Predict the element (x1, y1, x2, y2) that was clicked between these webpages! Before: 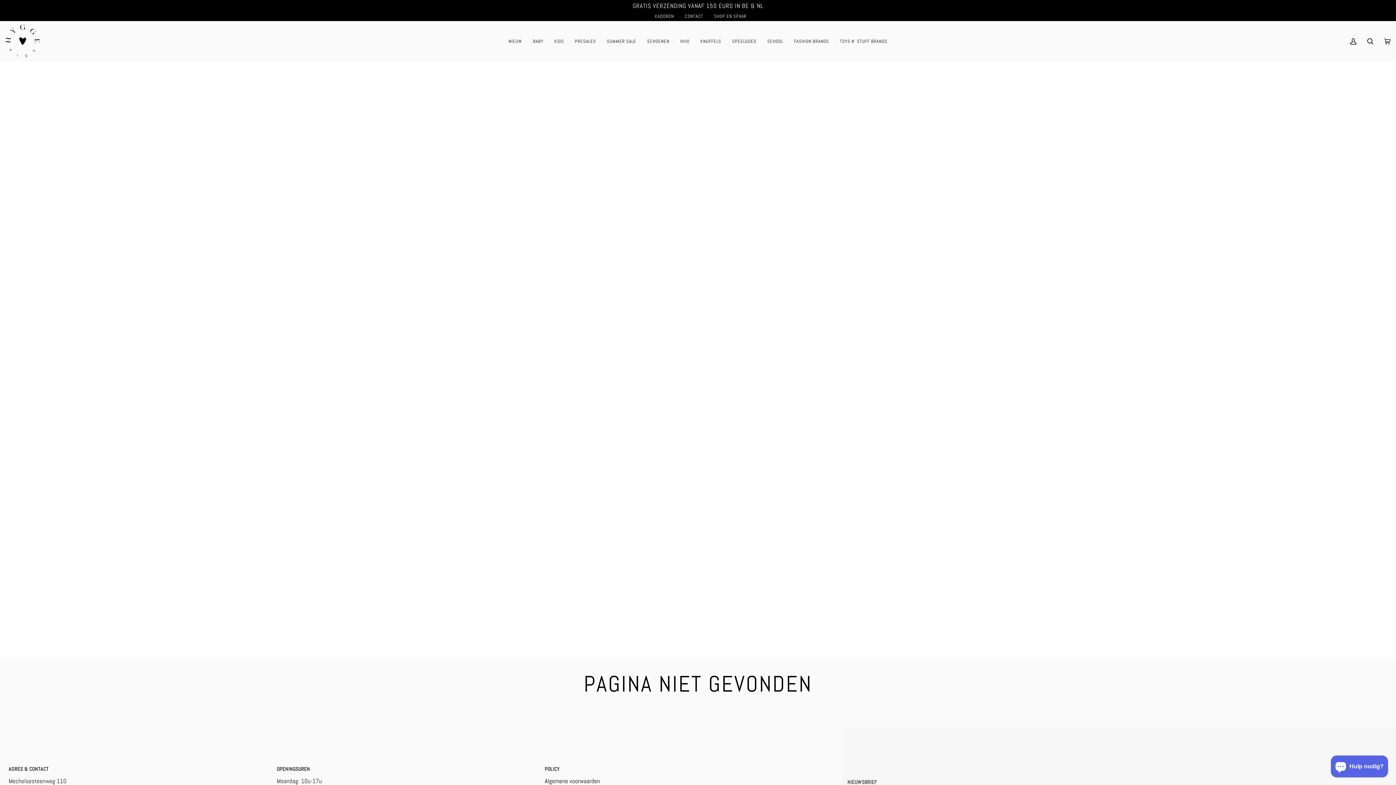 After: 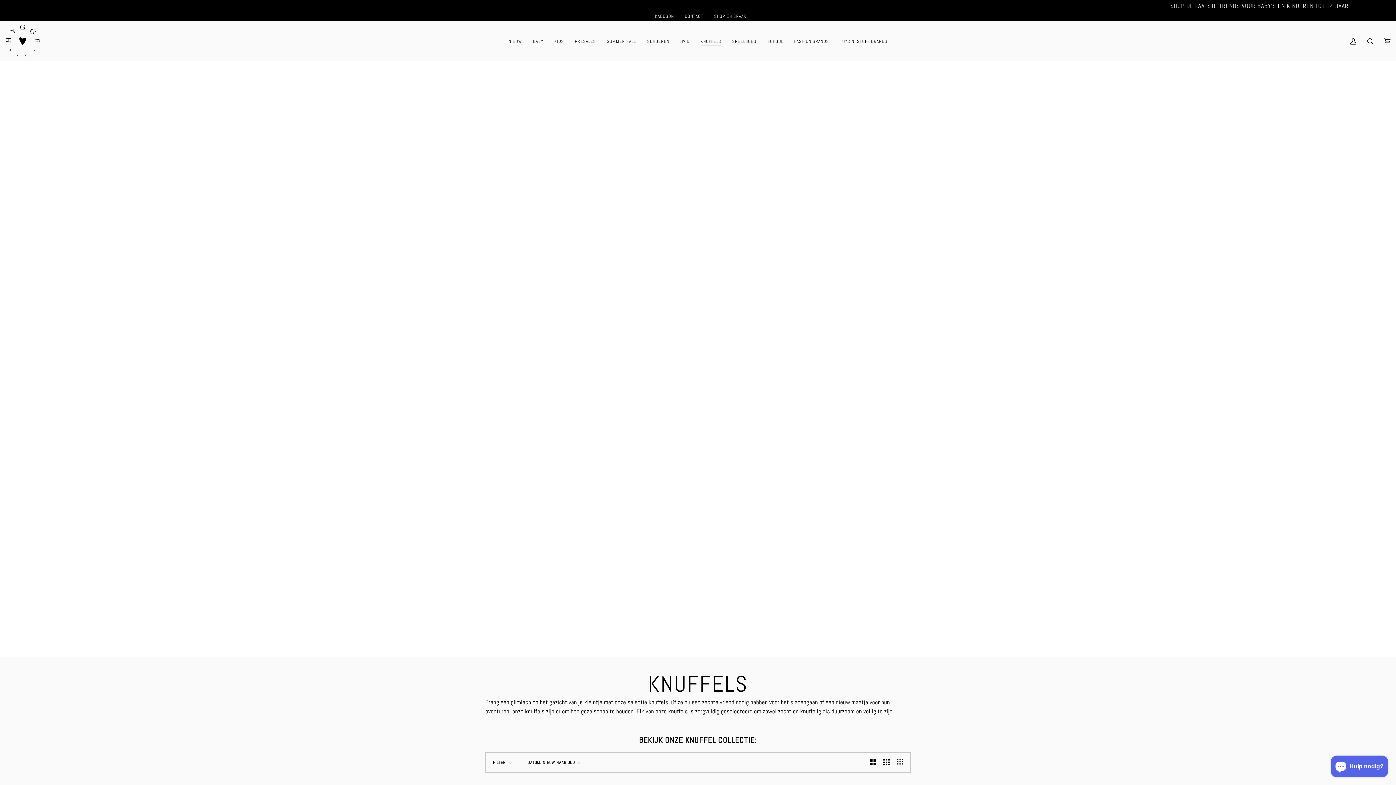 Action: label: KNUFFELS bbox: (695, 21, 726, 61)